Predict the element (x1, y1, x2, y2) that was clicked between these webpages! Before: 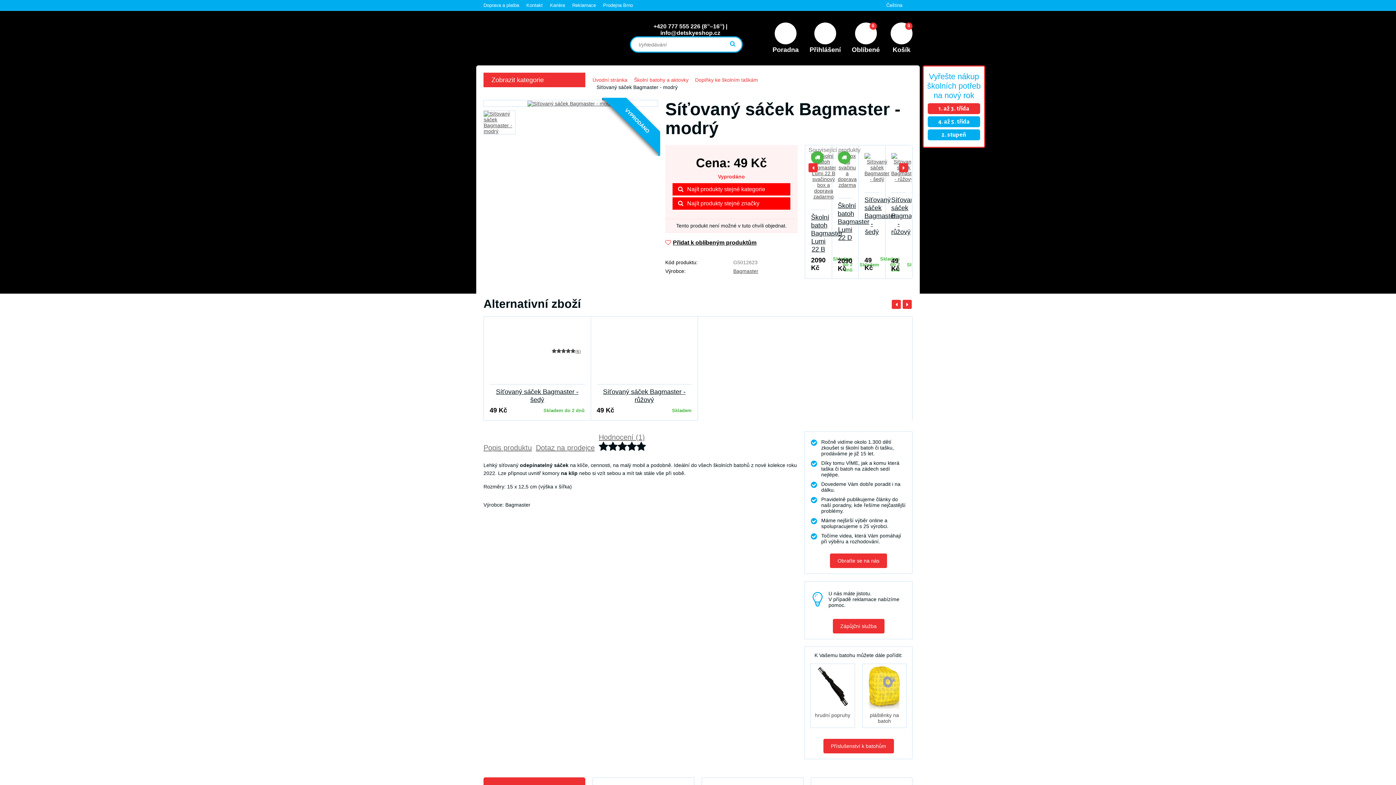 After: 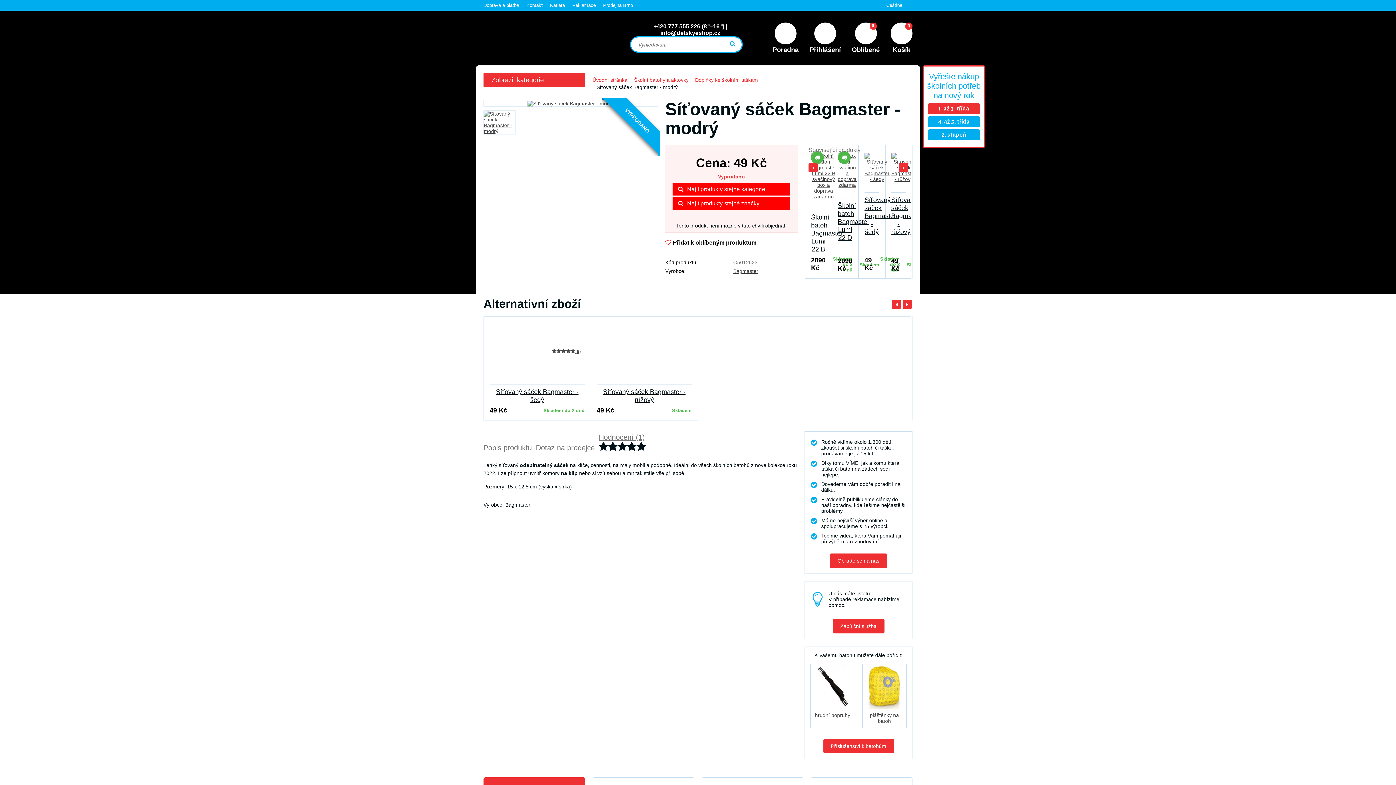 Action: label: info@detskyeshop.cz bbox: (660, 29, 720, 36)